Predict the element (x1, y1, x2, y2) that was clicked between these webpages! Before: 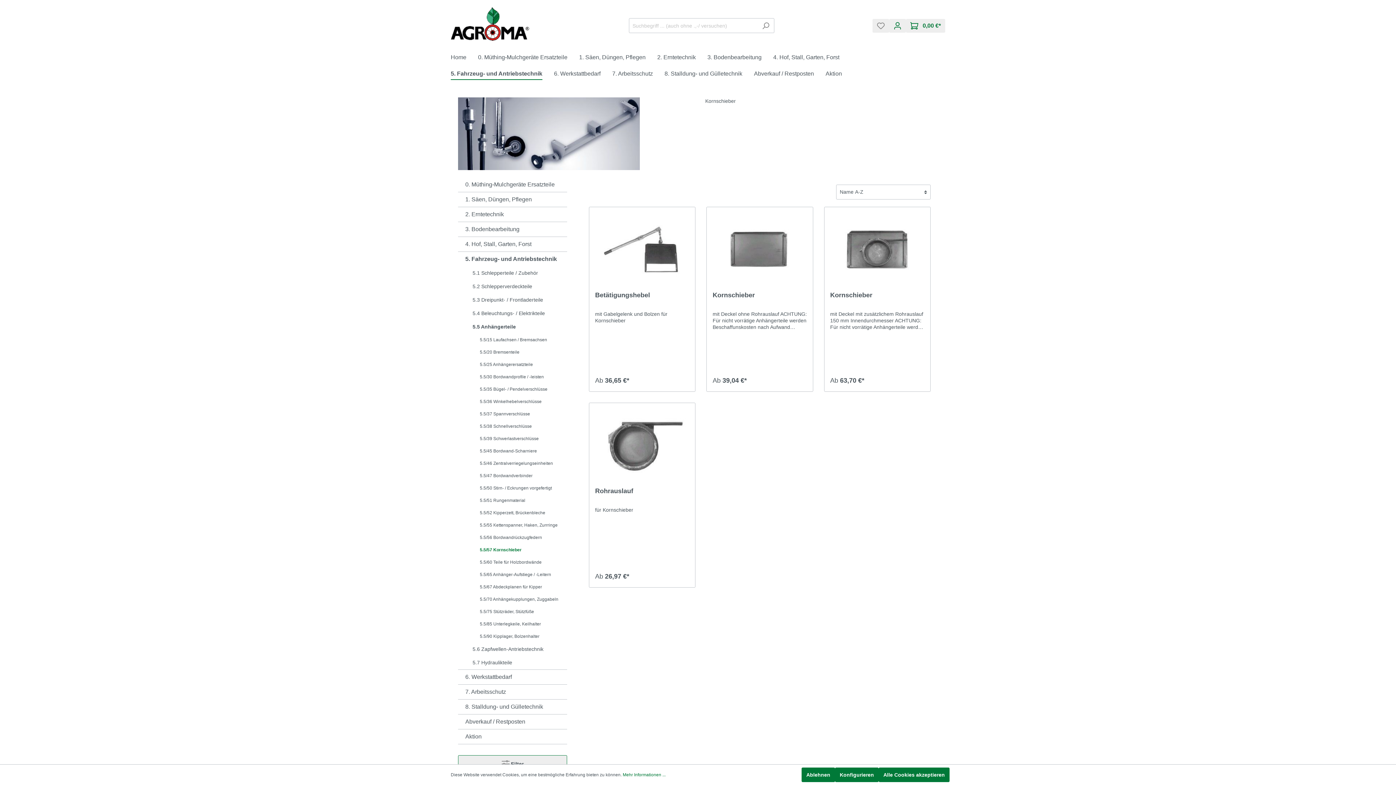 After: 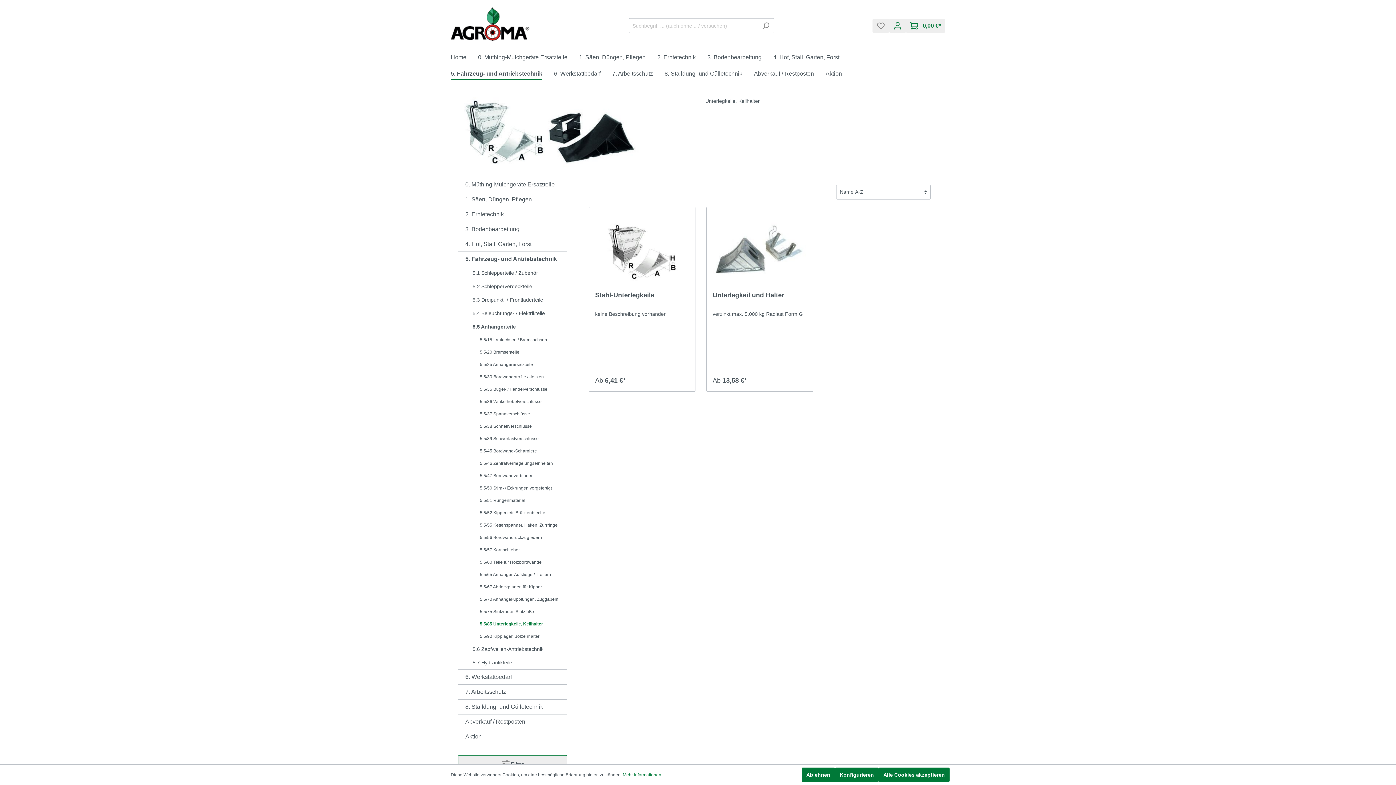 Action: label: 5.5/85 Unterlegkeile, Keilhalter bbox: (472, 618, 567, 630)